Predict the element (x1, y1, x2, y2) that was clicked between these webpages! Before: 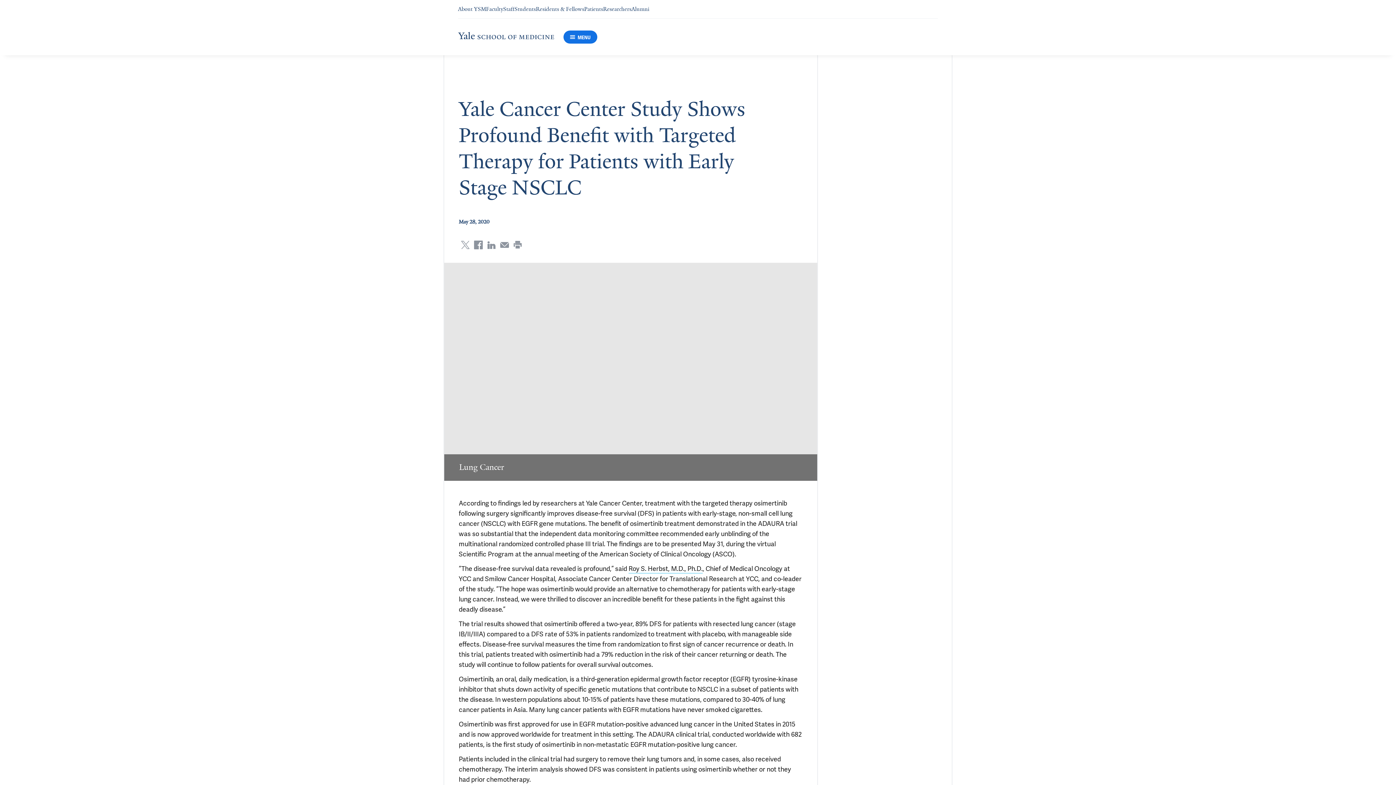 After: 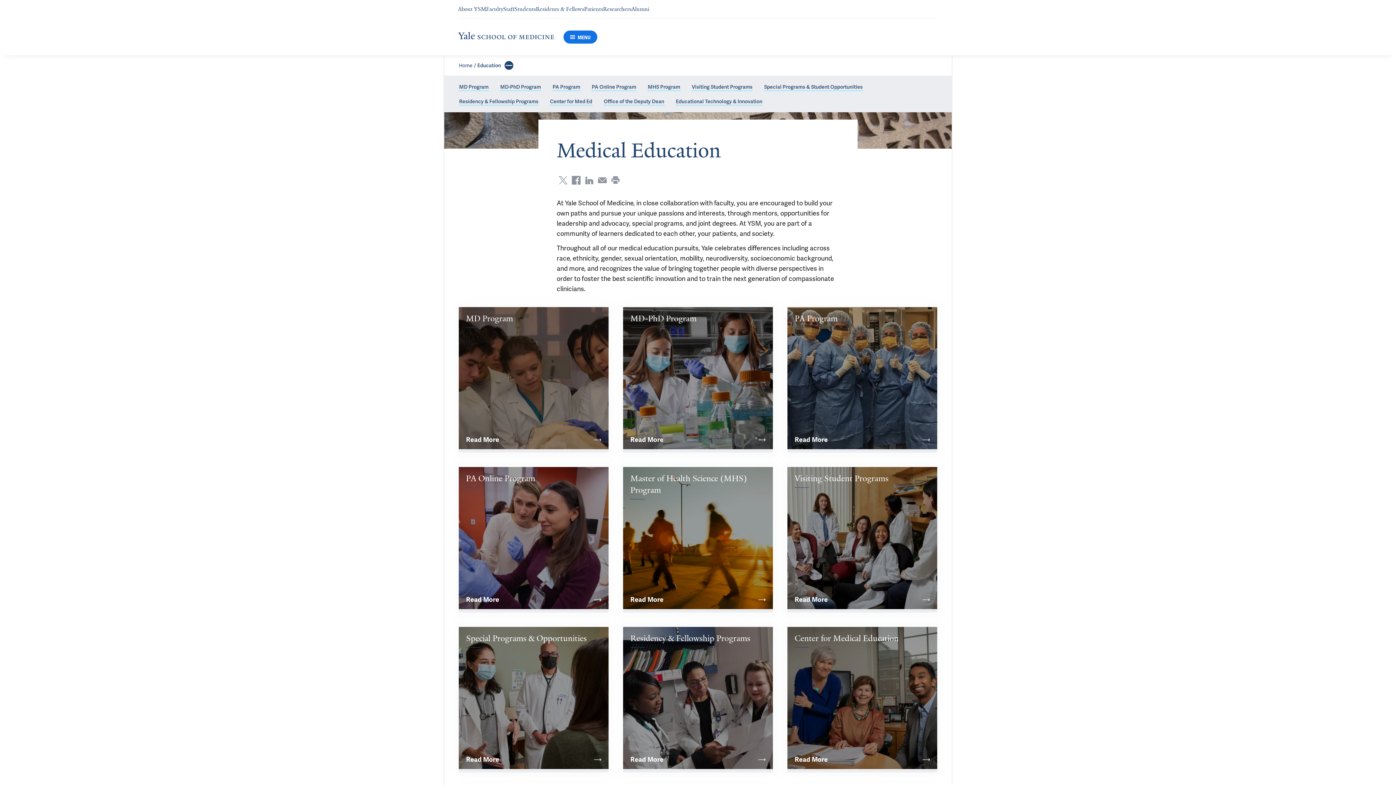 Action: label: Navigate to Students page bbox: (514, 5, 536, 12)